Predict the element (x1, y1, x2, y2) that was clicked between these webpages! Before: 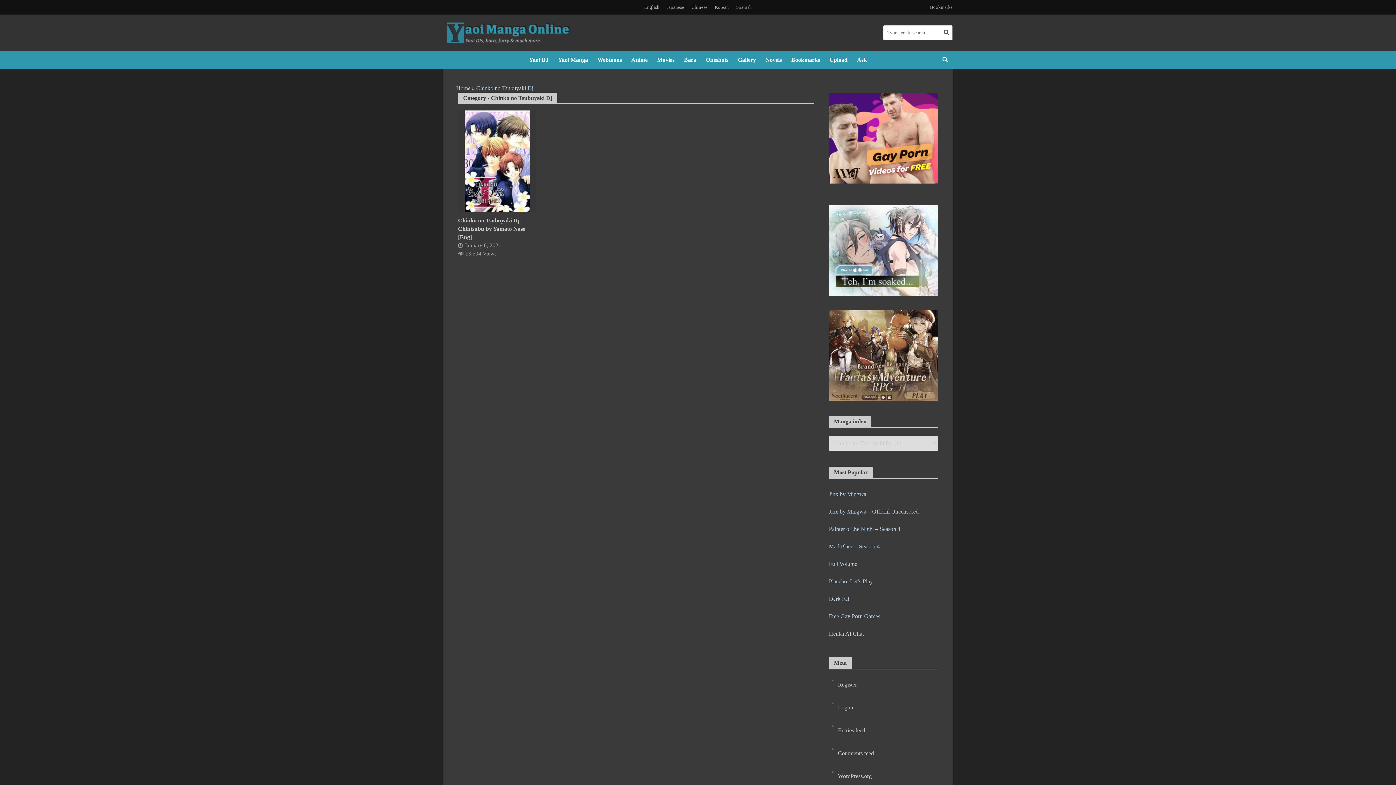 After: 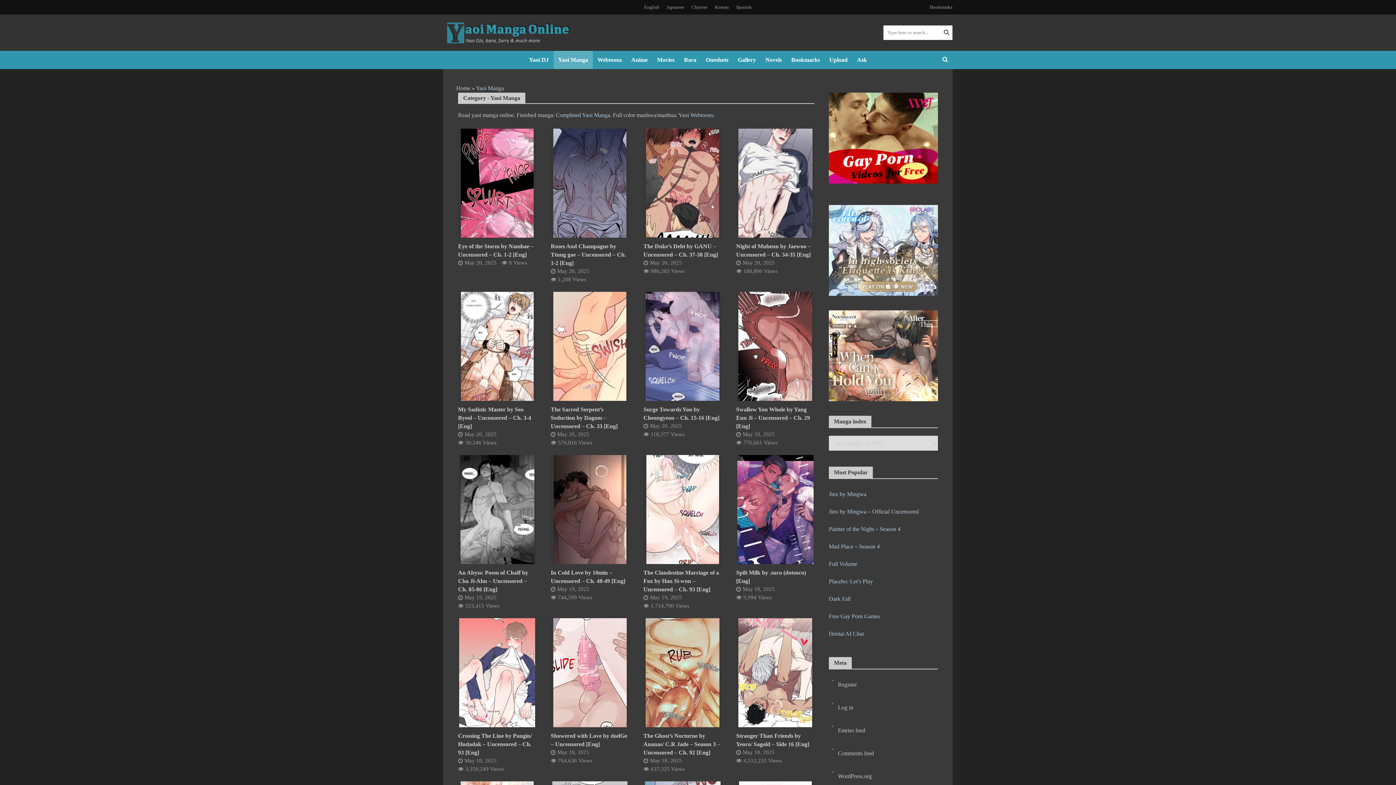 Action: bbox: (553, 50, 592, 69) label: Yaoi Manga